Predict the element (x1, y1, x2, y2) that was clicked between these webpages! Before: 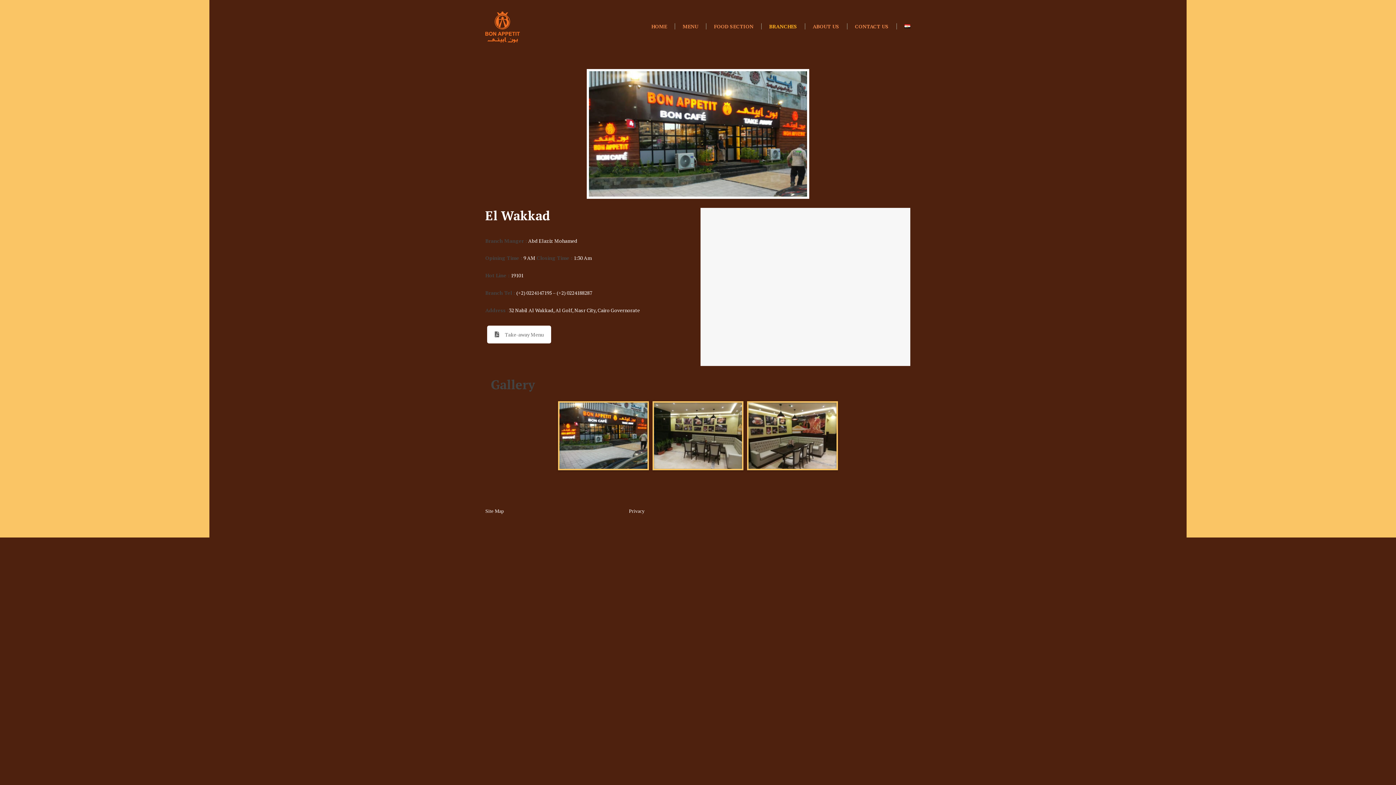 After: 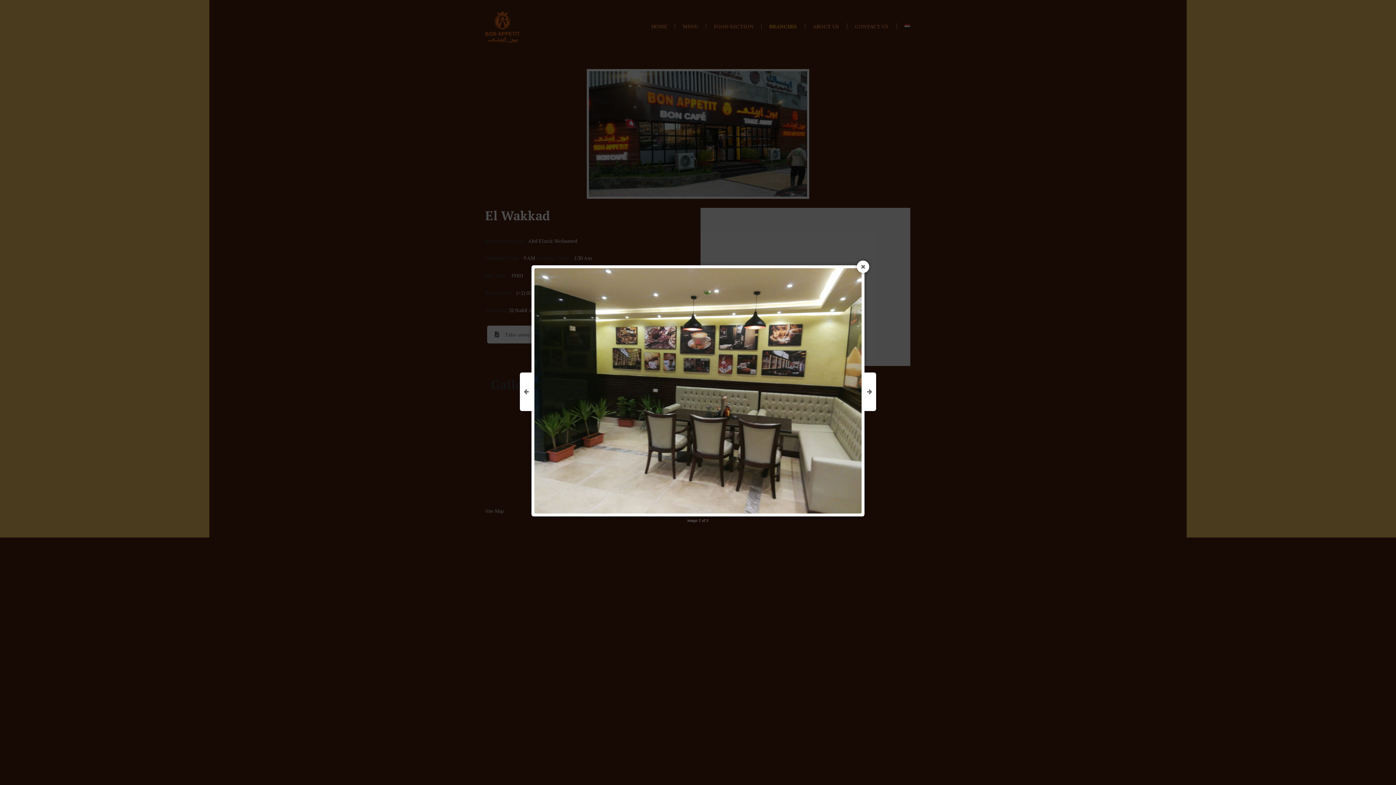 Action: bbox: (654, 402, 742, 469)